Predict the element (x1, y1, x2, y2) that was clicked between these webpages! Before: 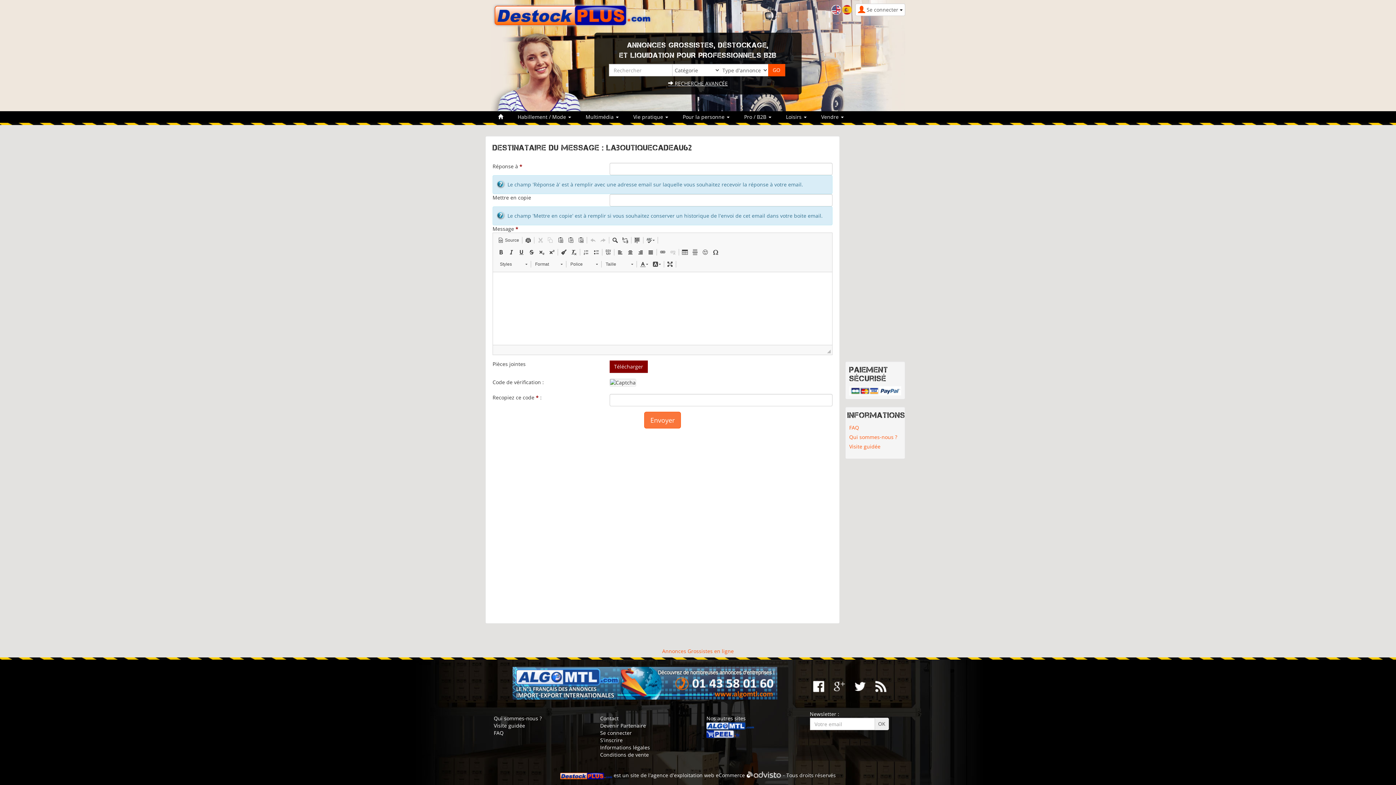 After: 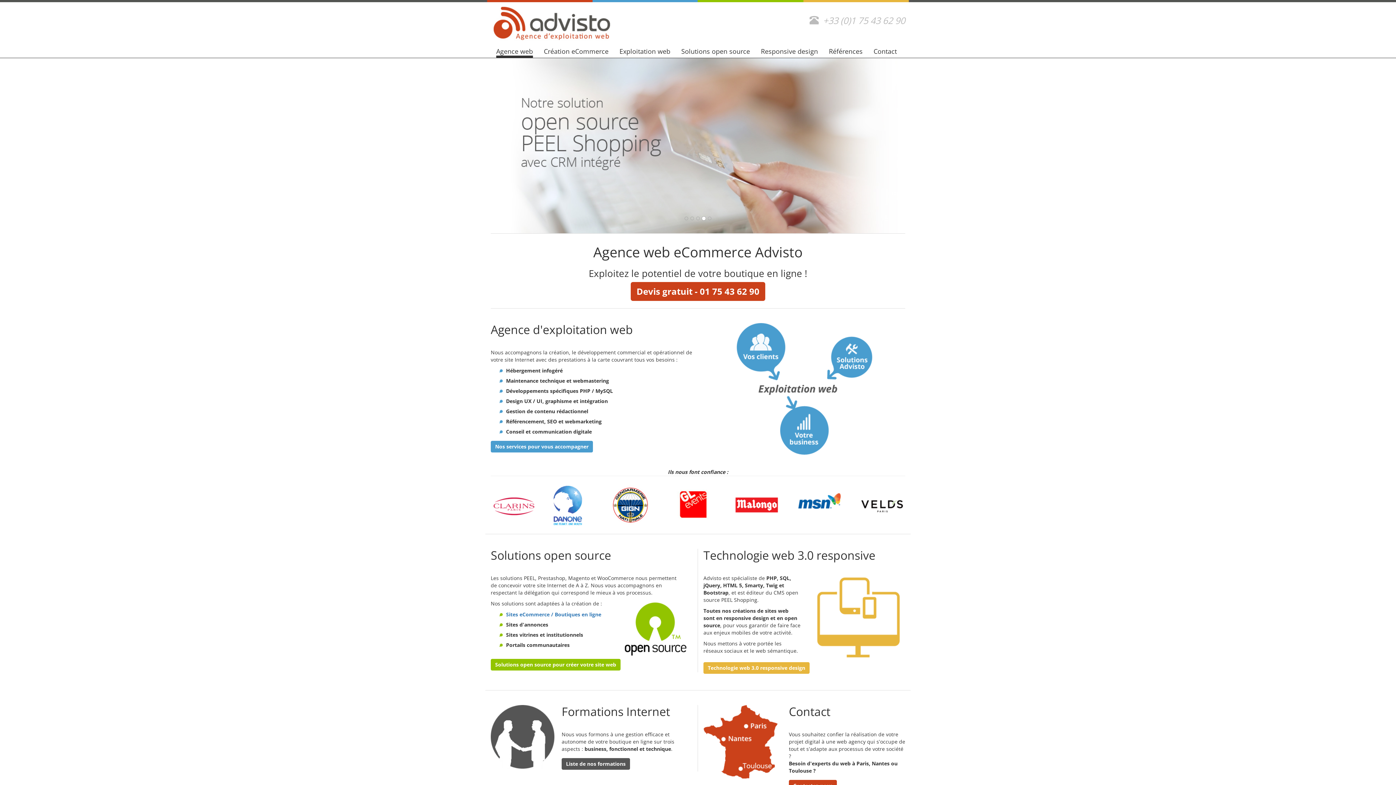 Action: label: agence d'exploitation web bbox: (650, 772, 714, 779)